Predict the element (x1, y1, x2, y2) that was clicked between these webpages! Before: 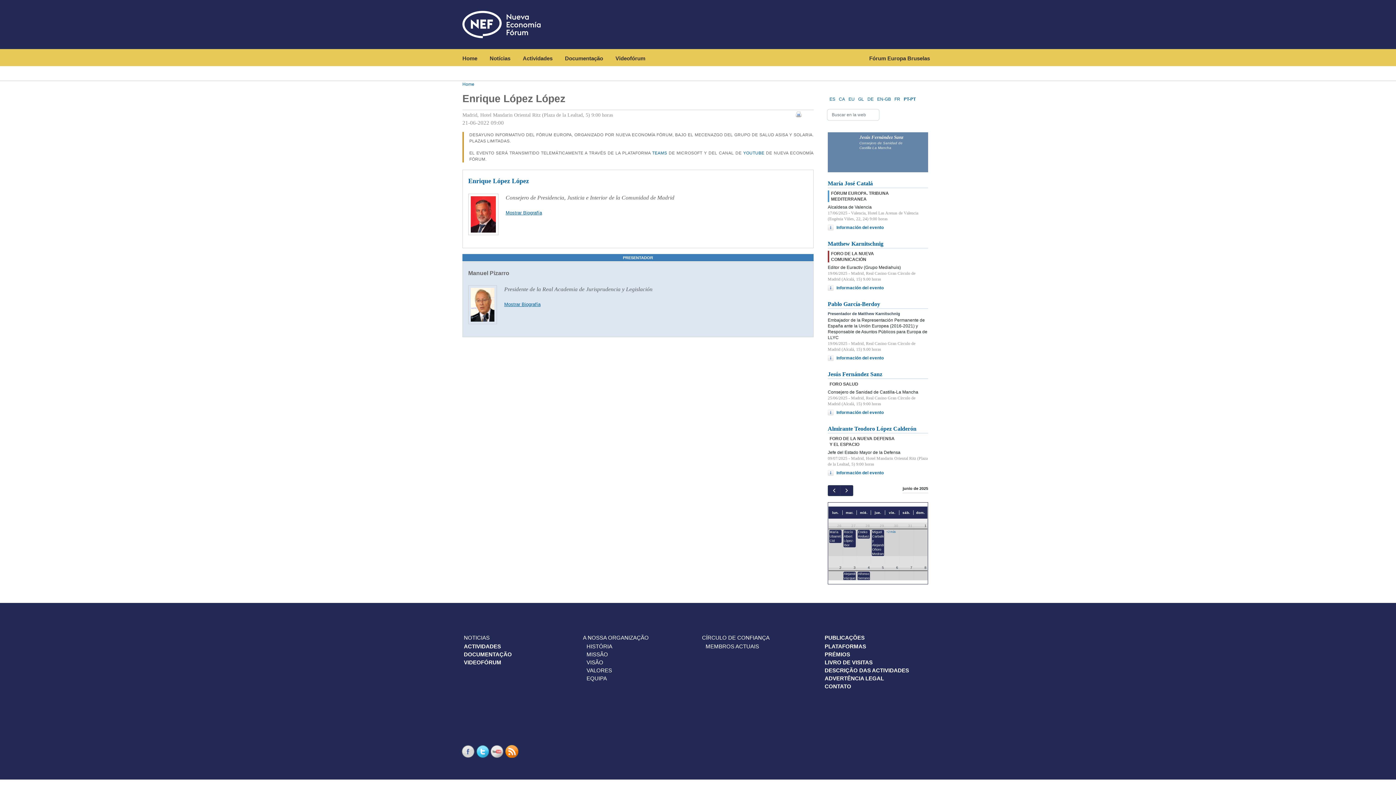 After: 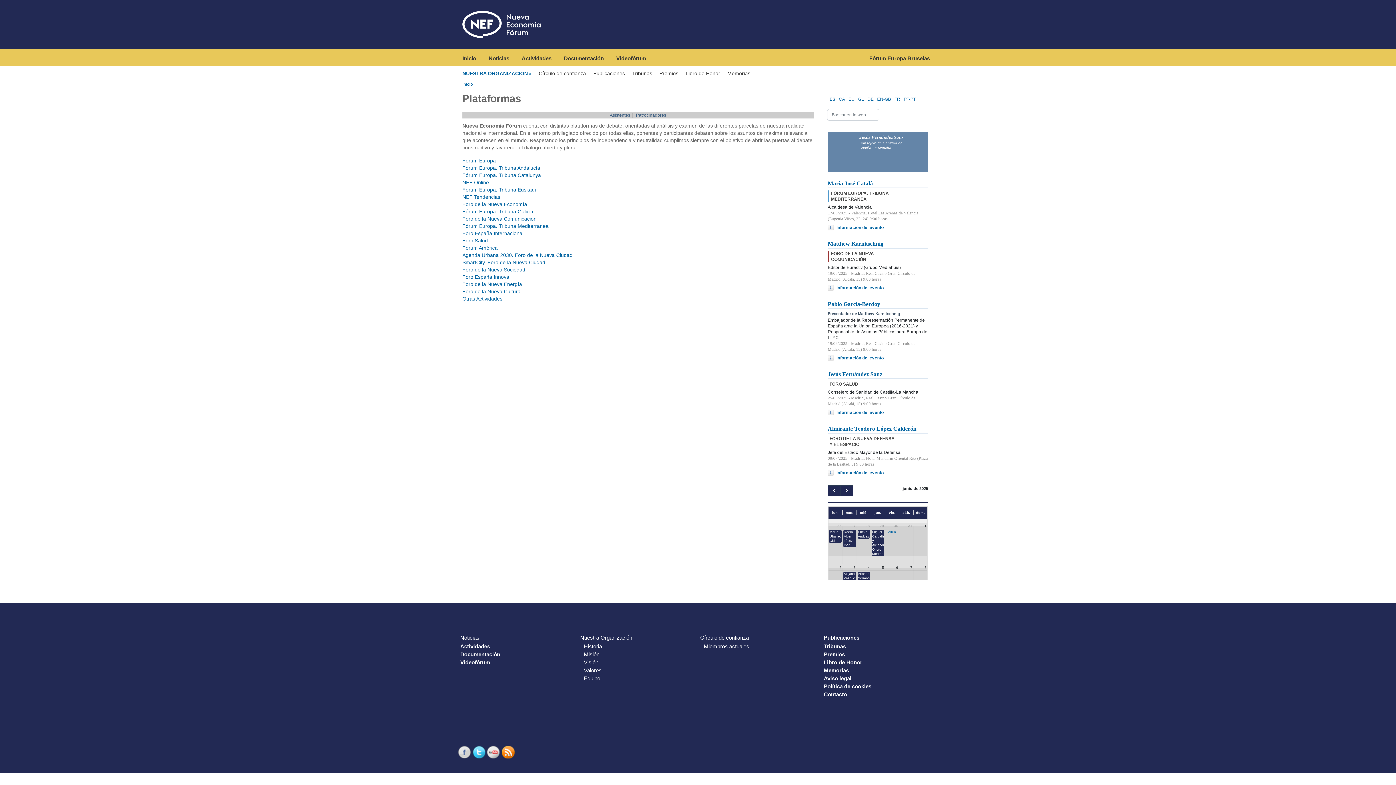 Action: label: PLATAFORMAS bbox: (824, 643, 938, 651)